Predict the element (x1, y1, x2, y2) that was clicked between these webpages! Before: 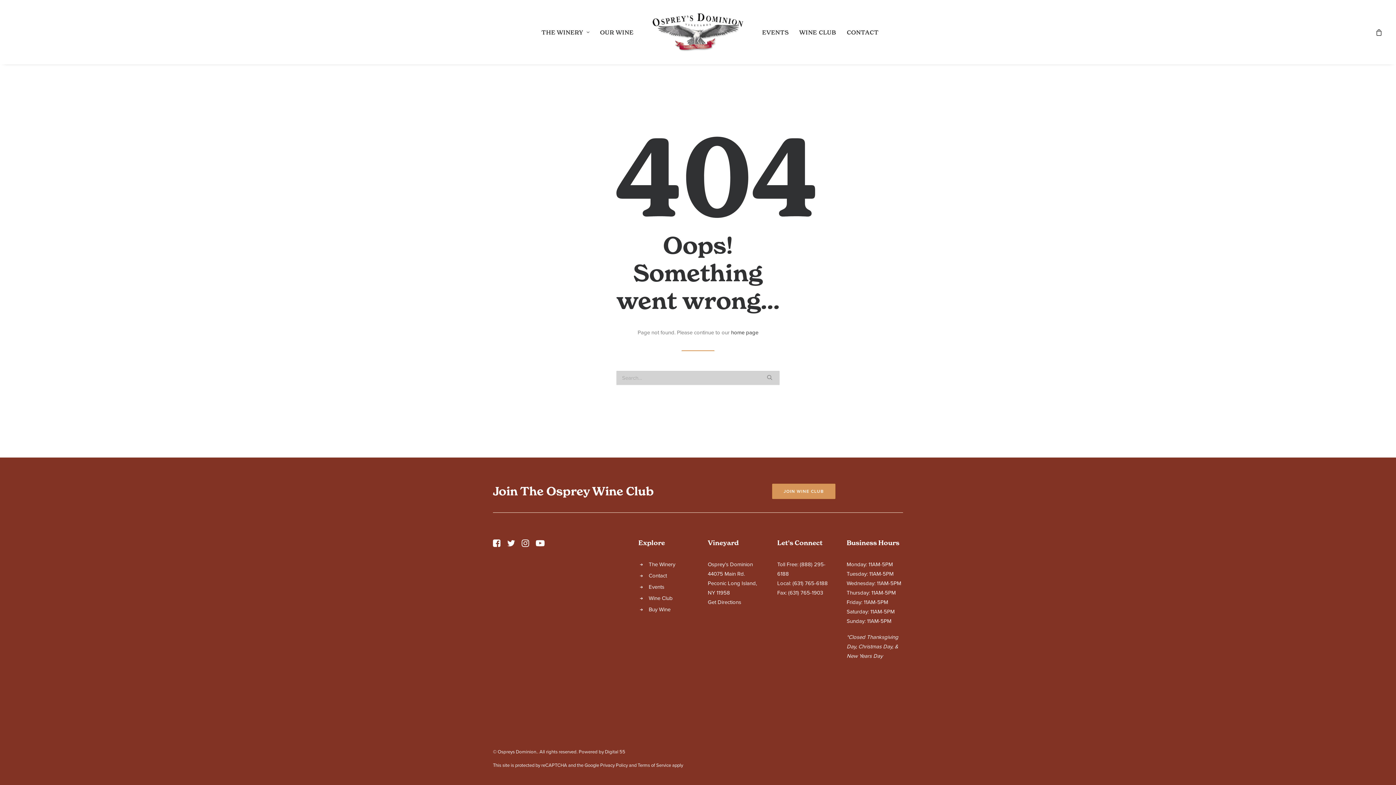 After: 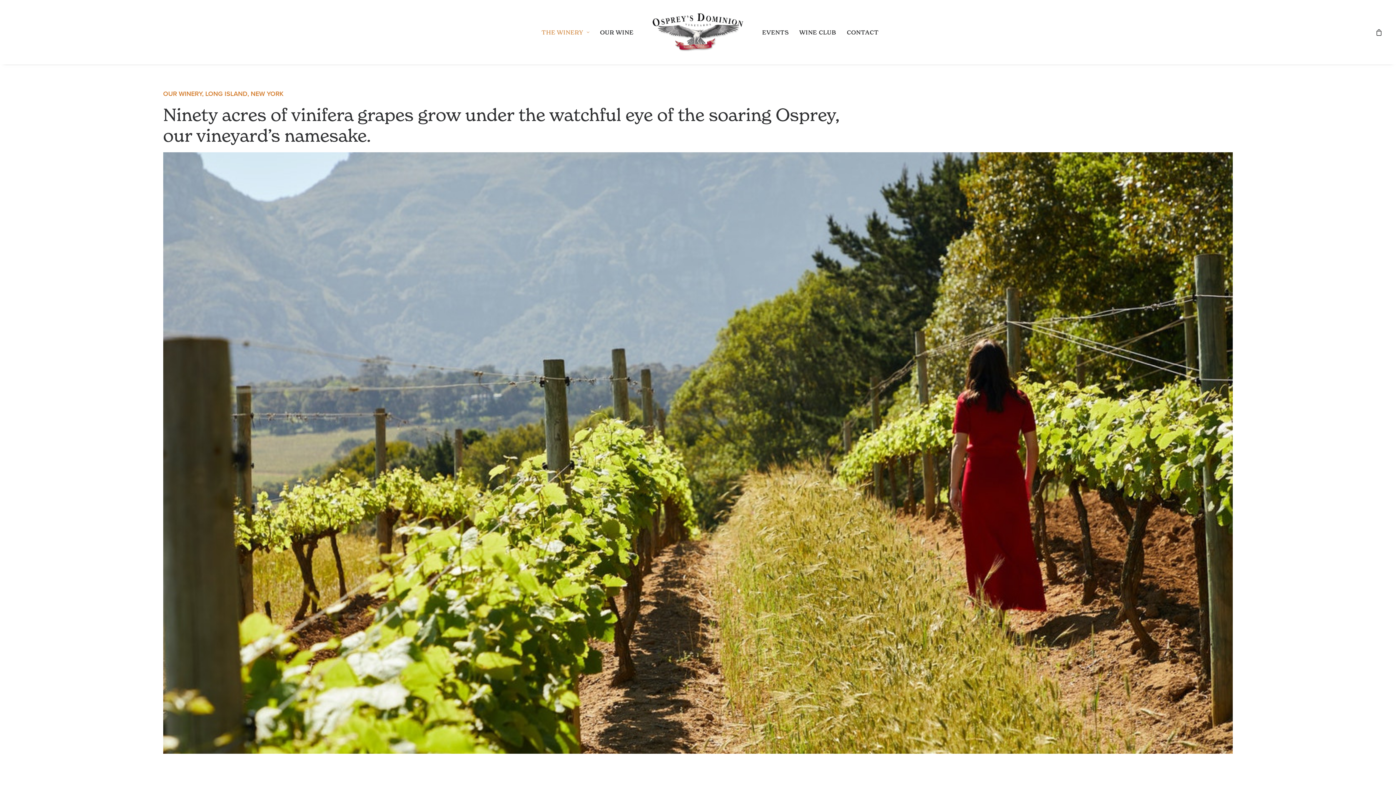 Action: label: The Winery bbox: (648, 561, 675, 568)